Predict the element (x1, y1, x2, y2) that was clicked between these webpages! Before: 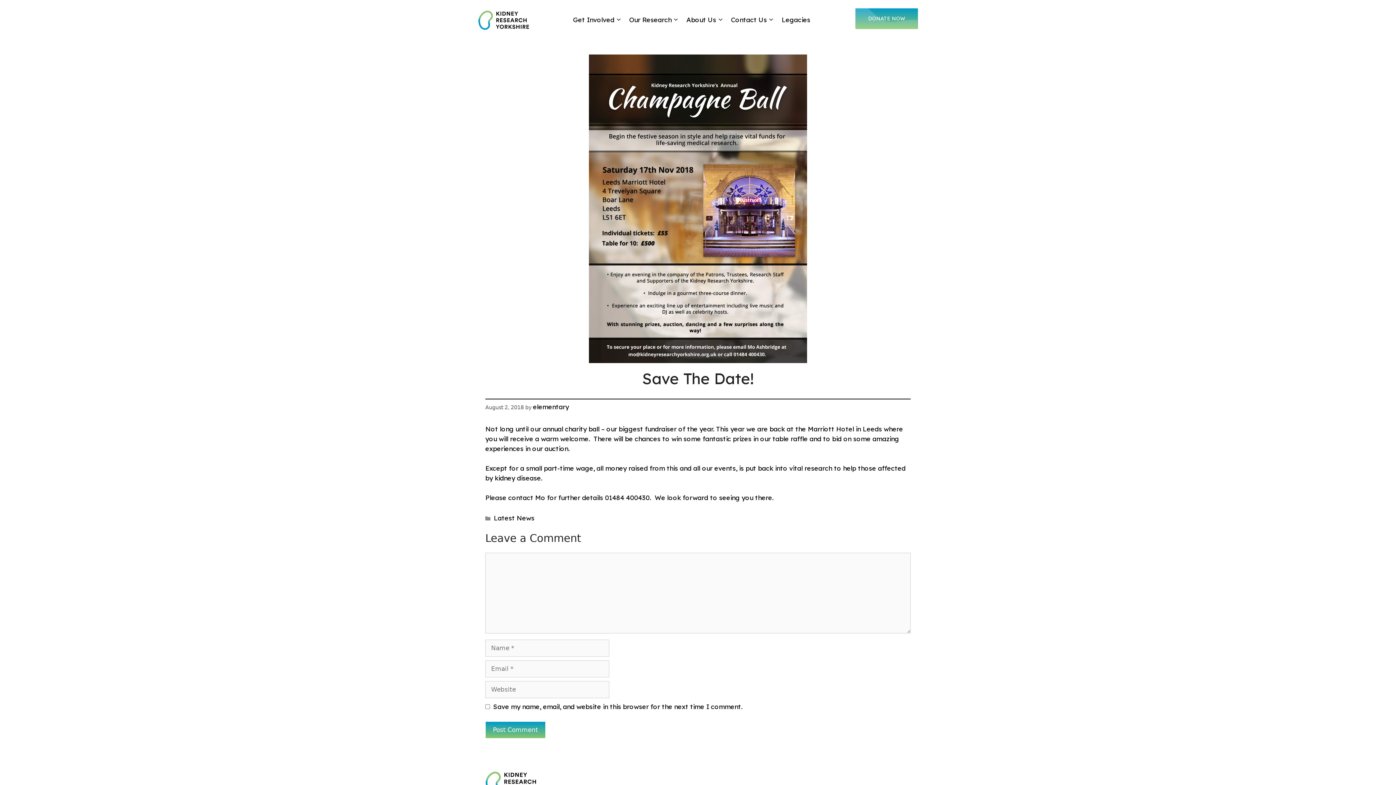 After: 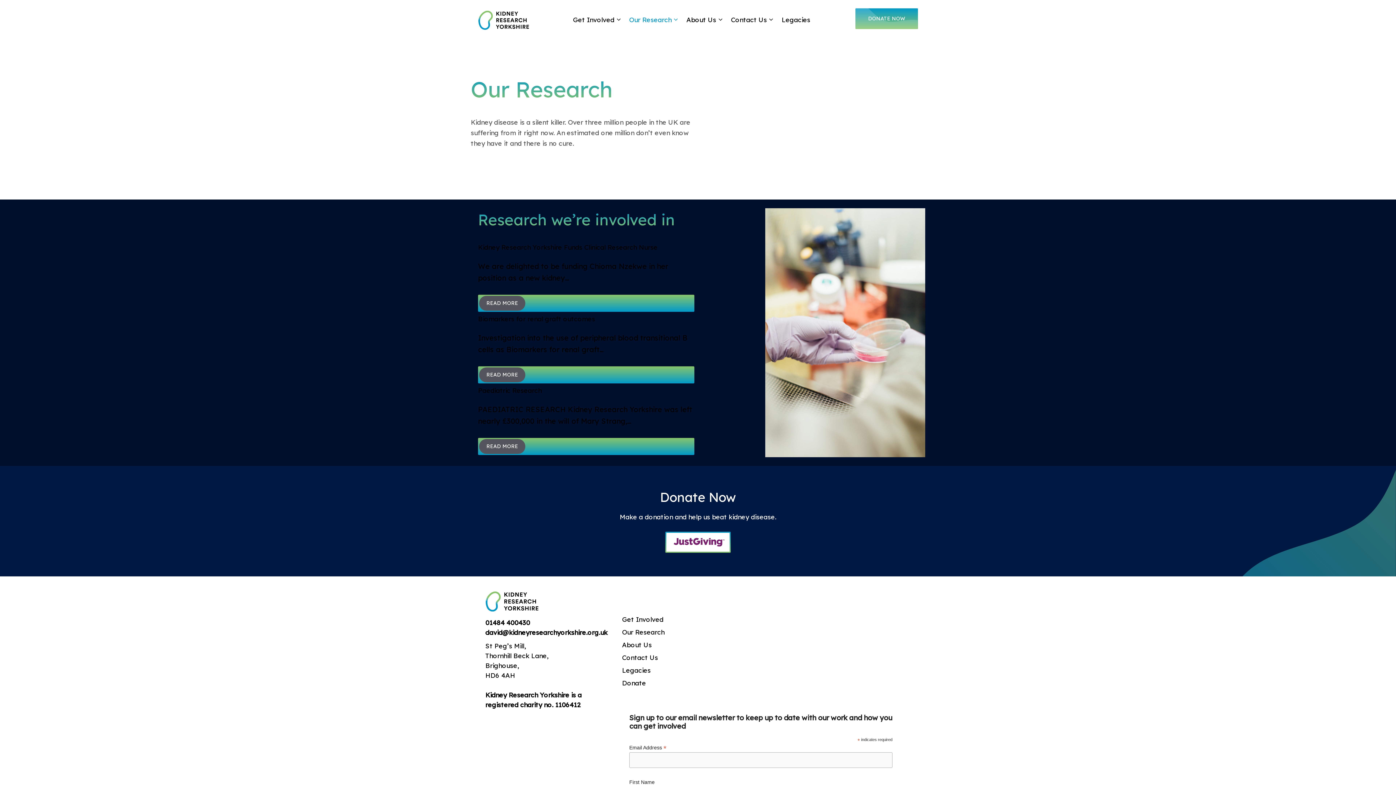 Action: label: Our Research bbox: (625, 7, 682, 32)